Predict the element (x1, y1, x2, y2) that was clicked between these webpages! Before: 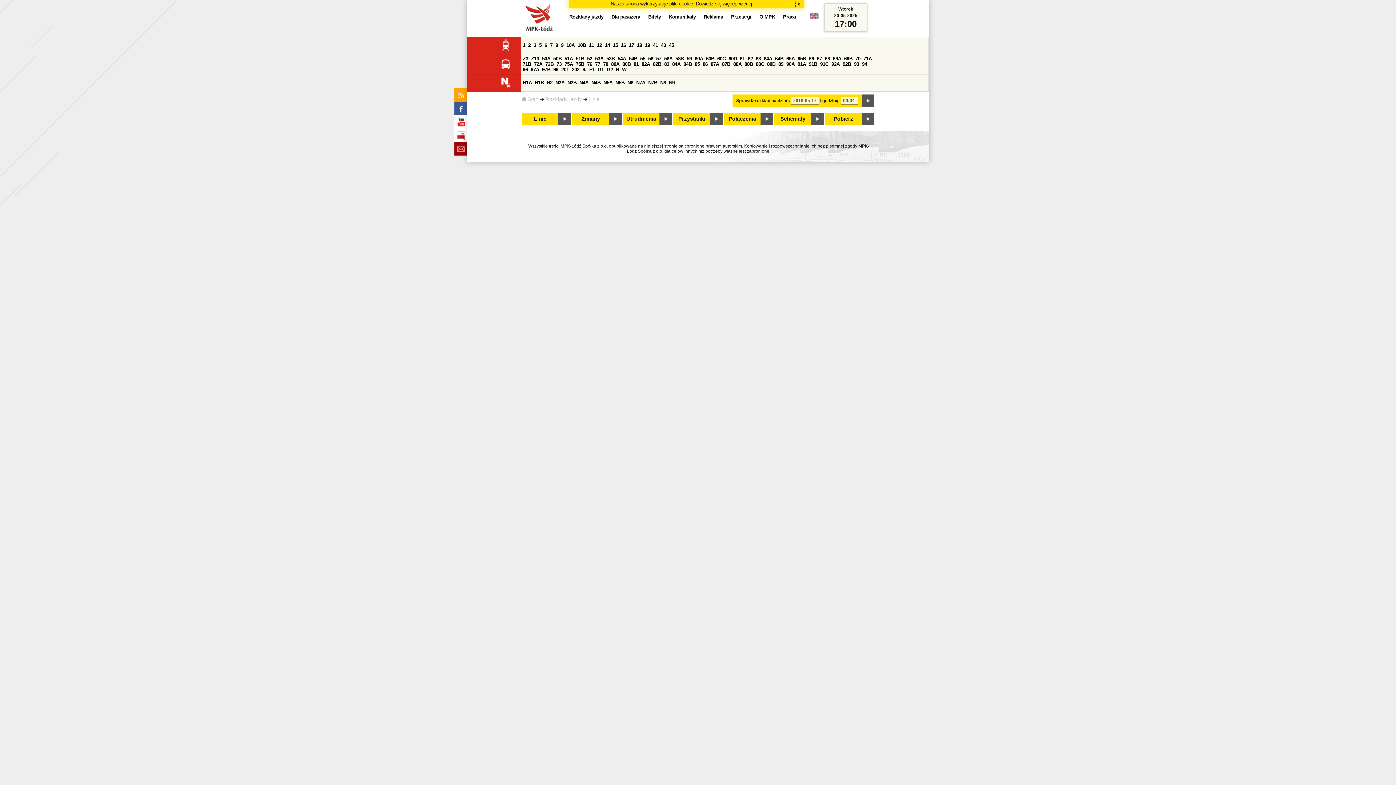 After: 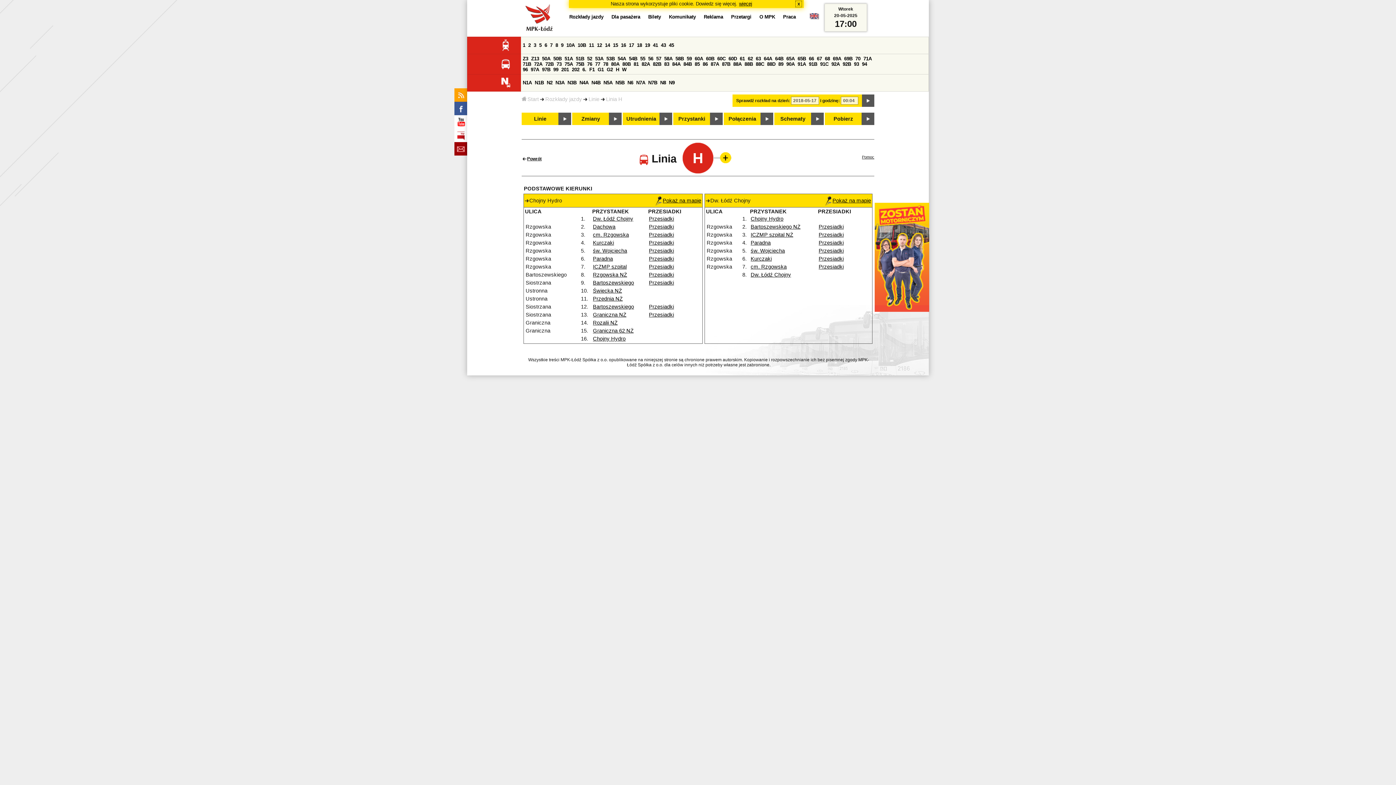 Action: bbox: (616, 66, 619, 72) label: H